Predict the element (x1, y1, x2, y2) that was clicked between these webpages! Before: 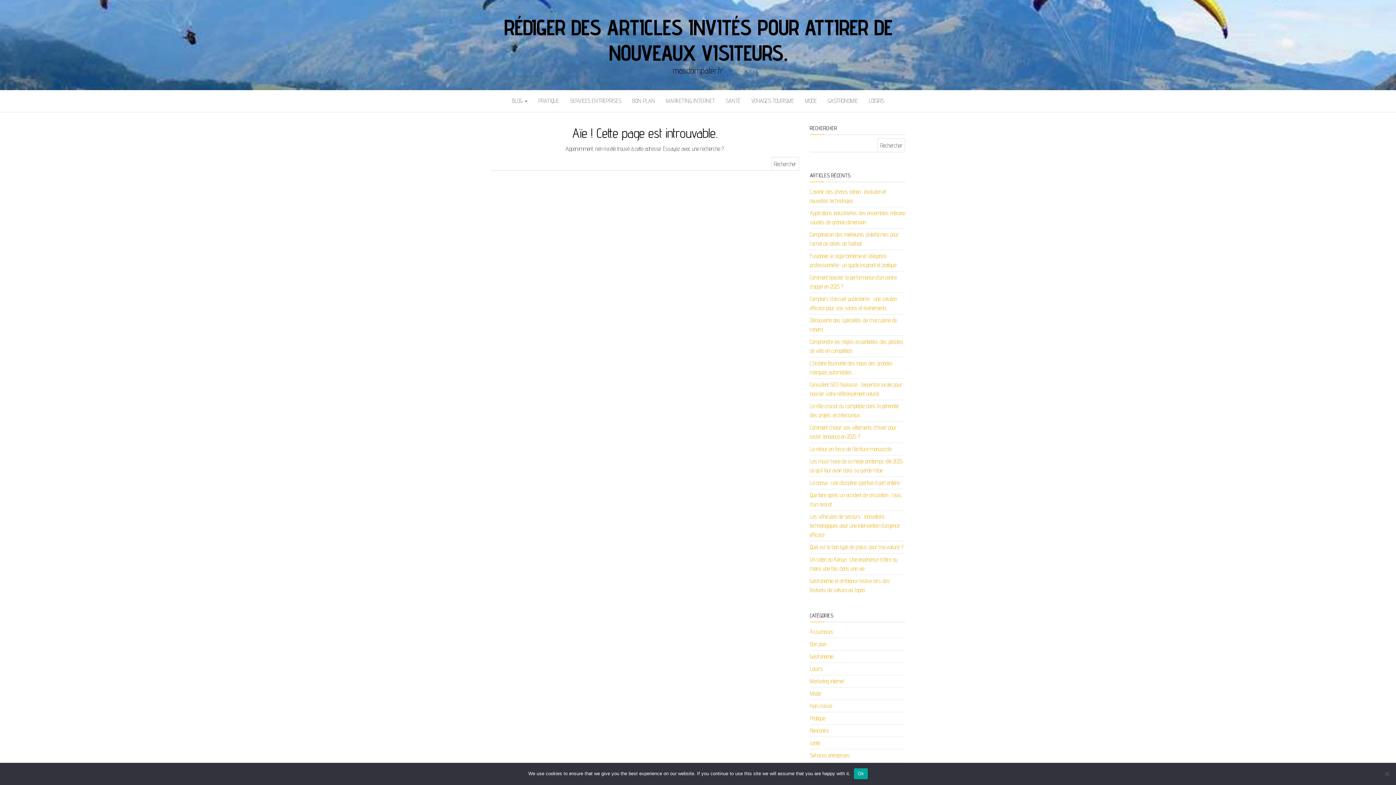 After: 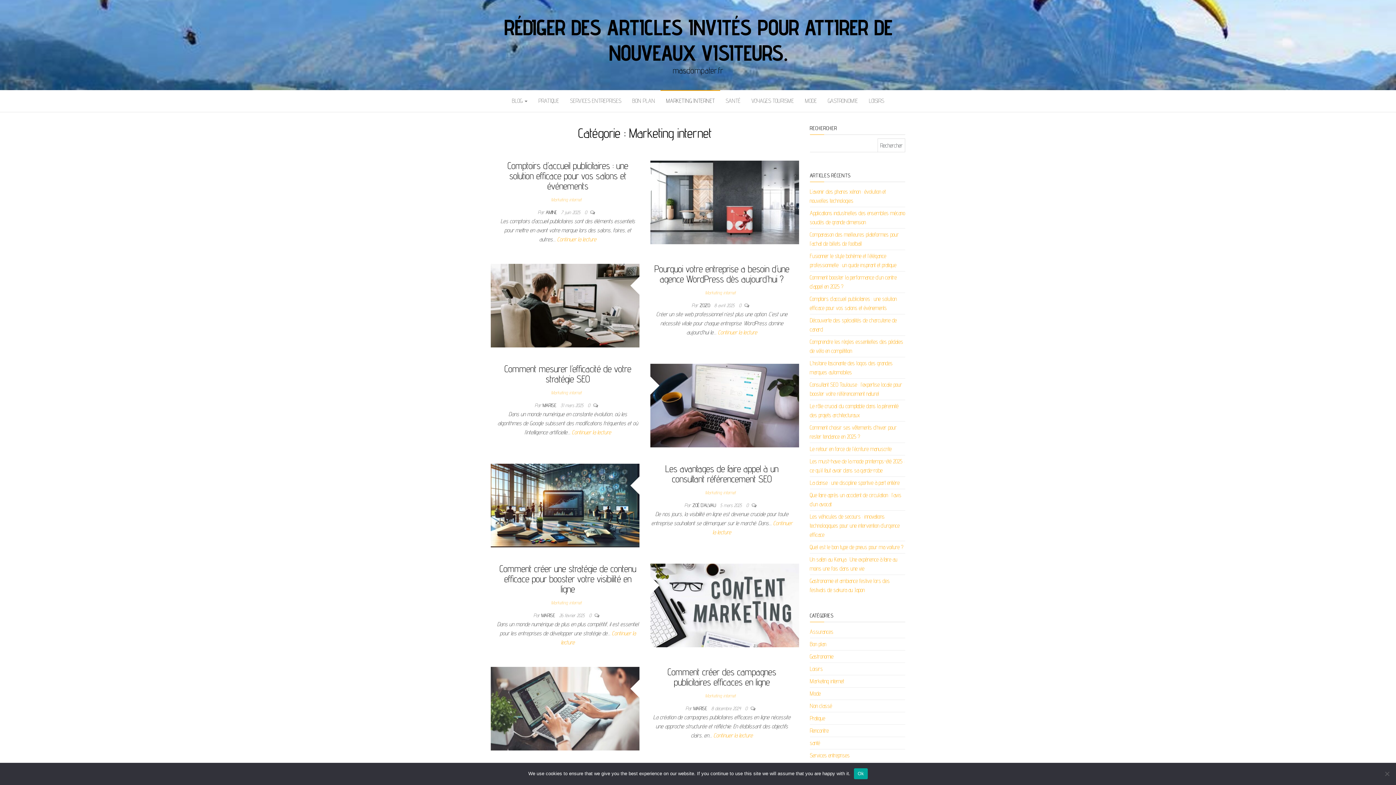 Action: label: MARKETING INTERNET bbox: (660, 90, 720, 112)